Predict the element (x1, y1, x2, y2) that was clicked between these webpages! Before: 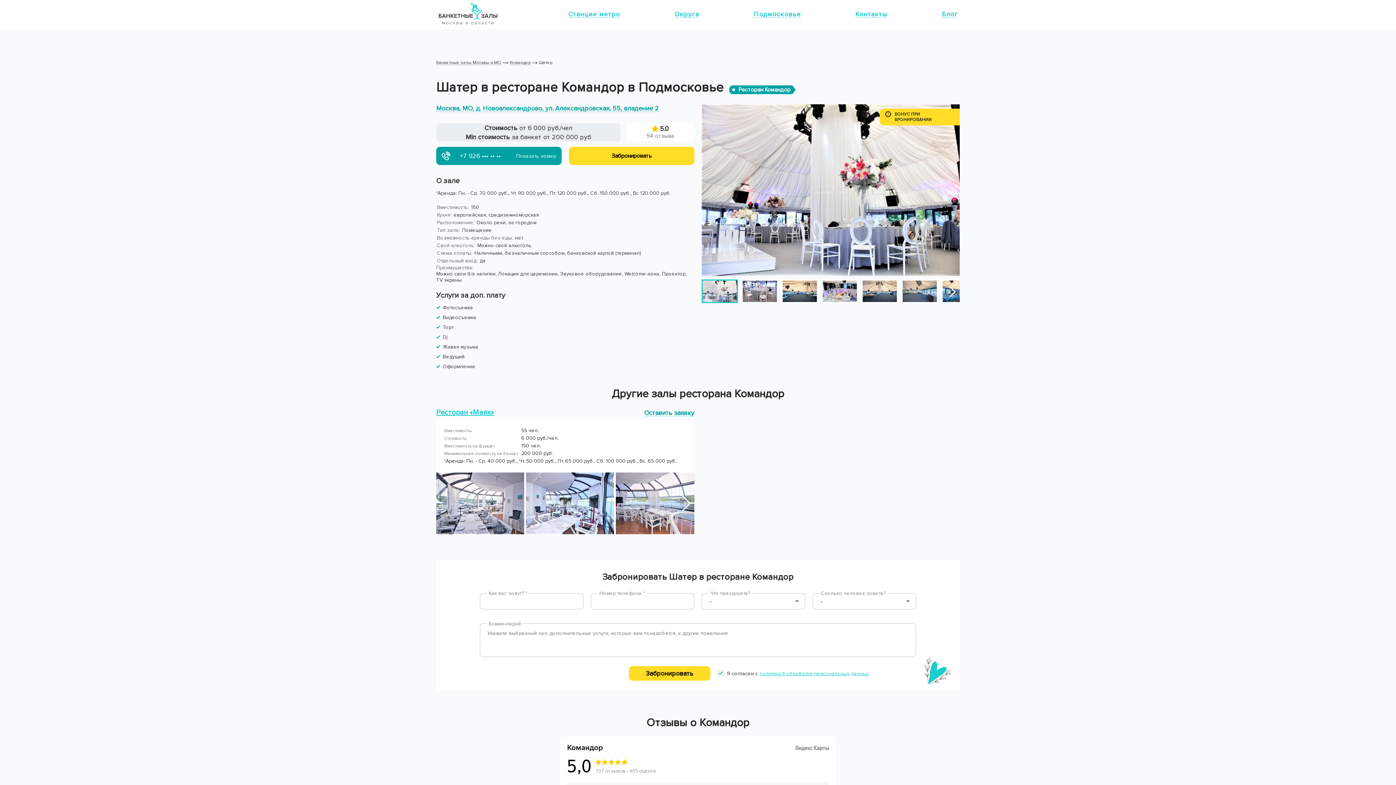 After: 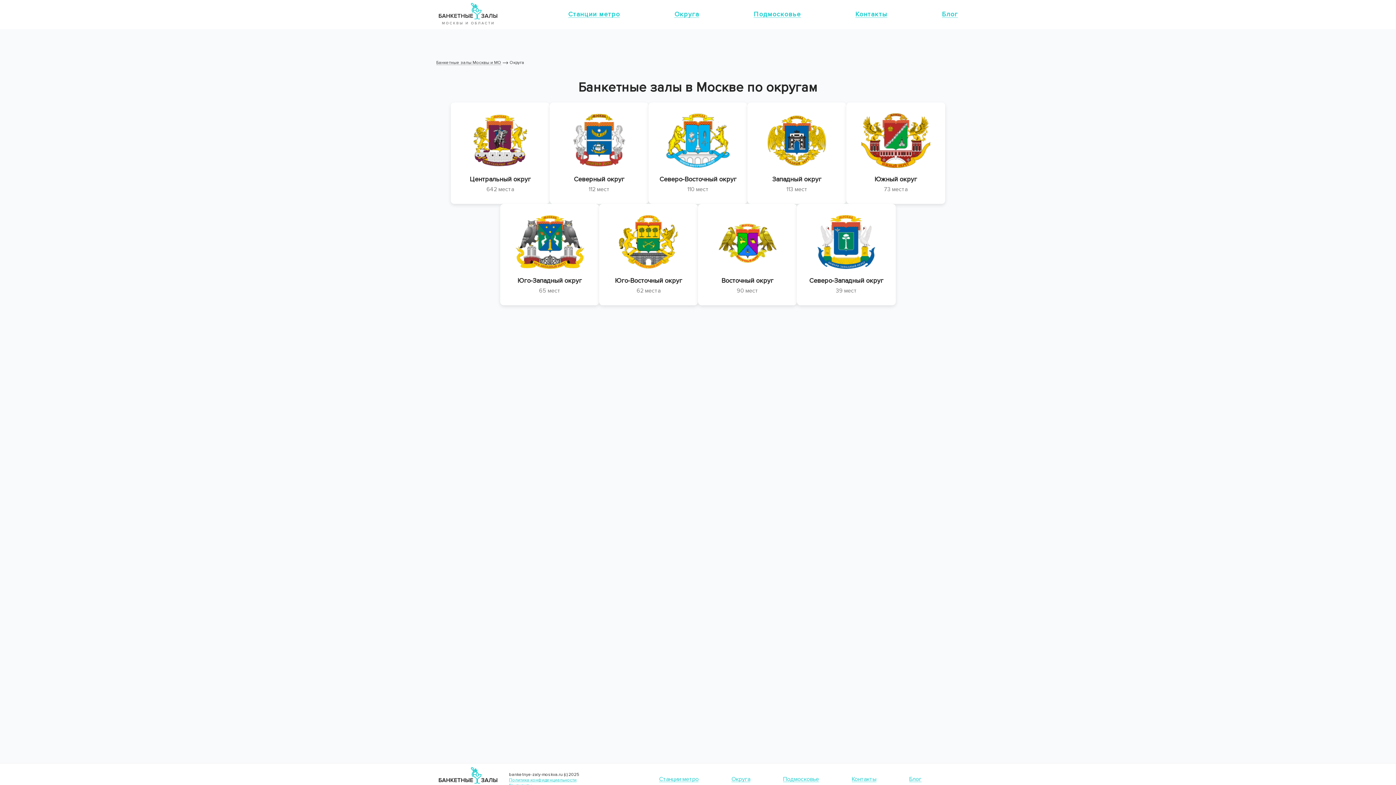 Action: label: Округа bbox: (674, 10, 699, 18)